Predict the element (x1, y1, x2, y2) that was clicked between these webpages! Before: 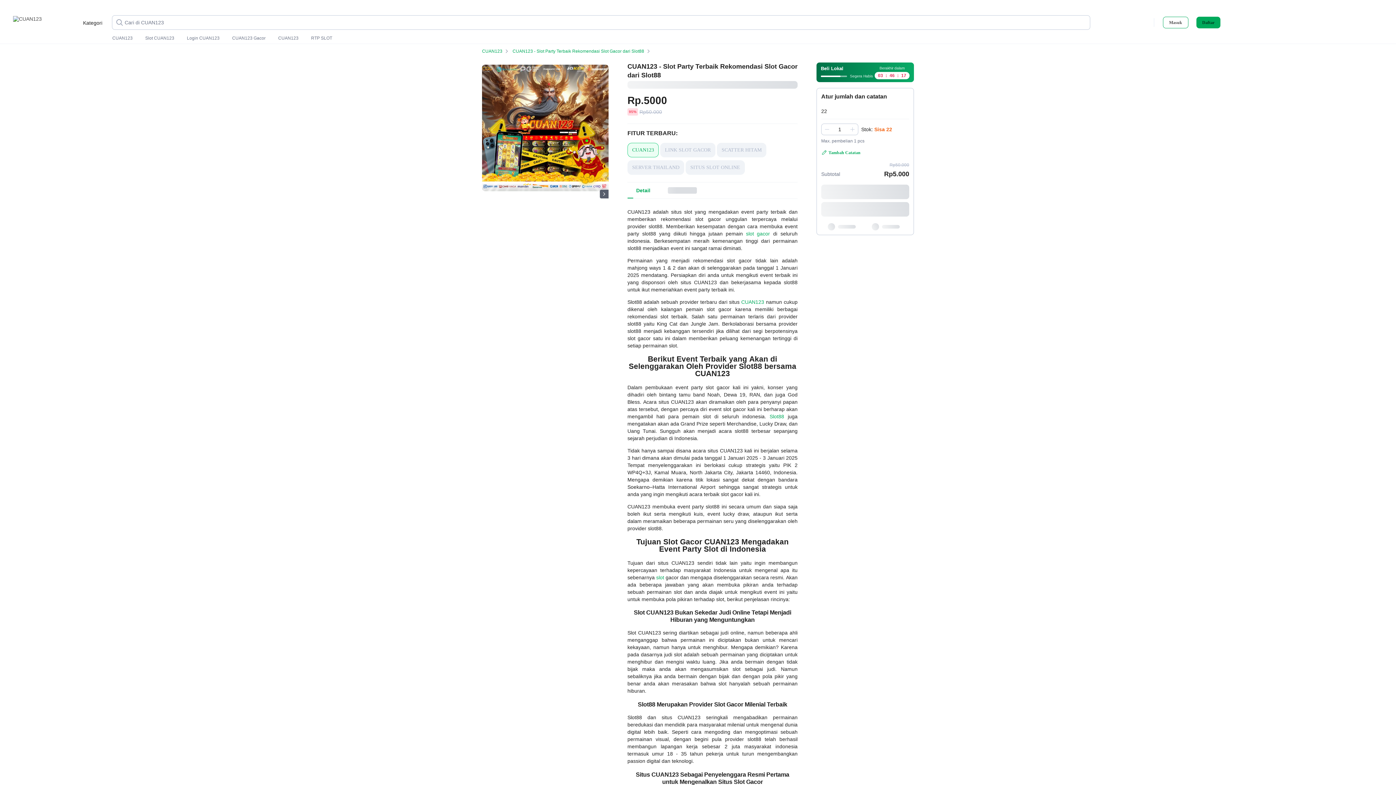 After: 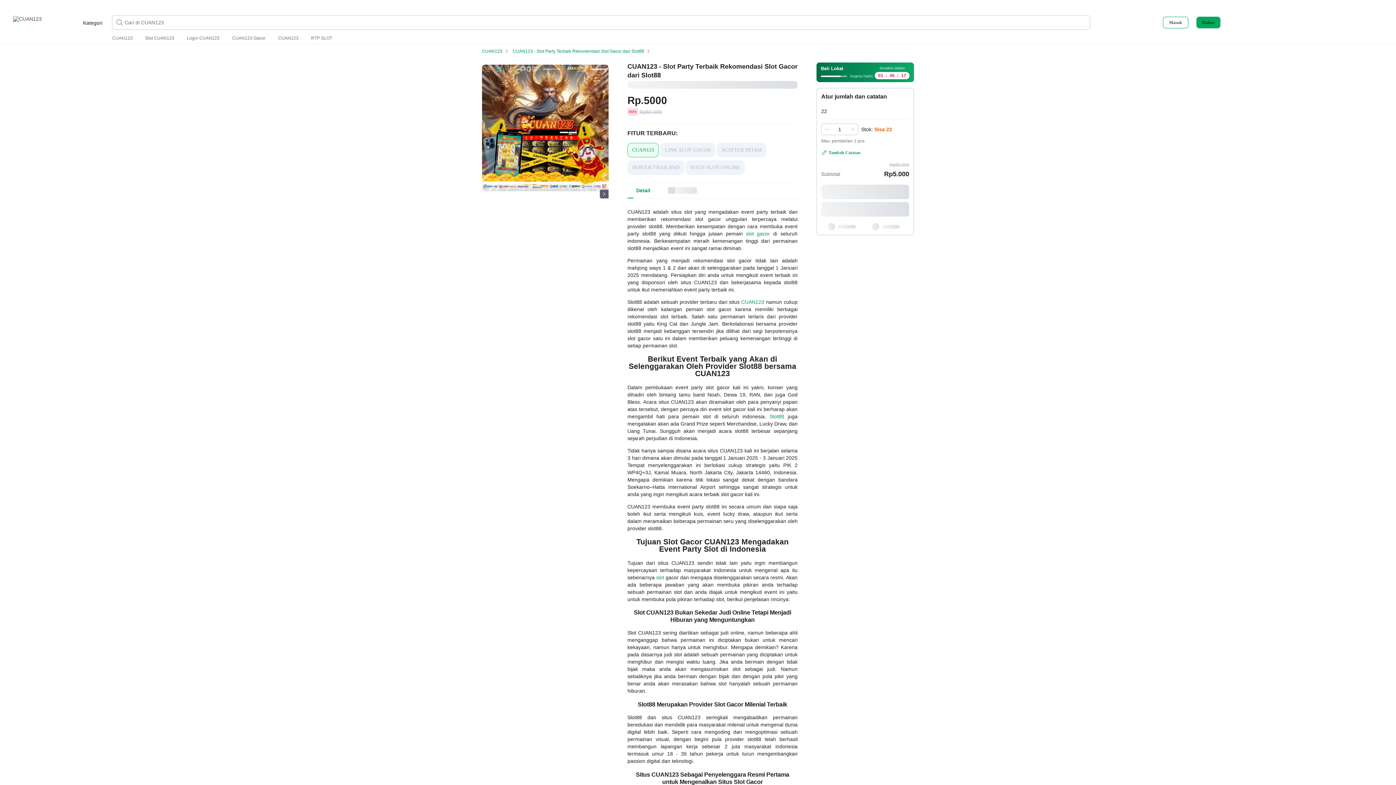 Action: bbox: (482, 64, 608, 191)